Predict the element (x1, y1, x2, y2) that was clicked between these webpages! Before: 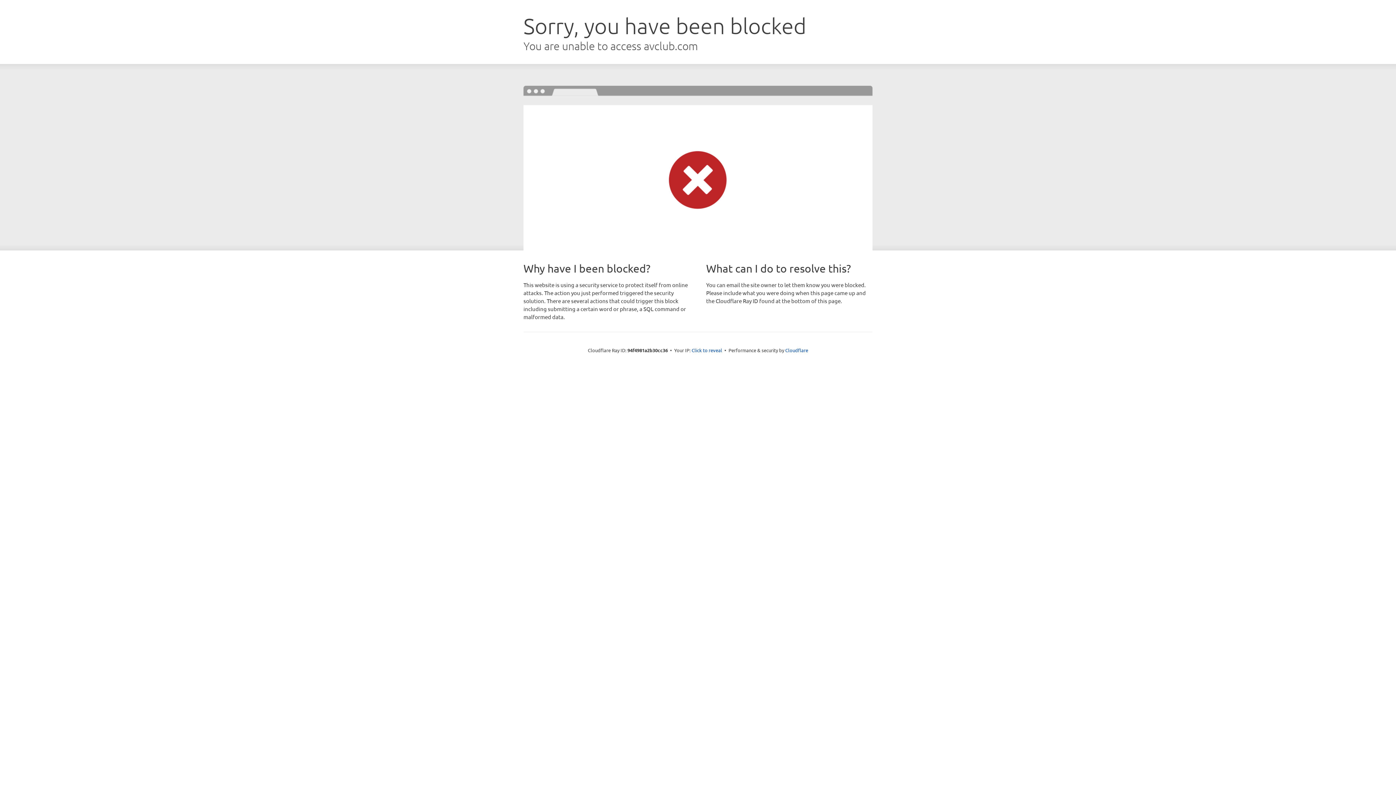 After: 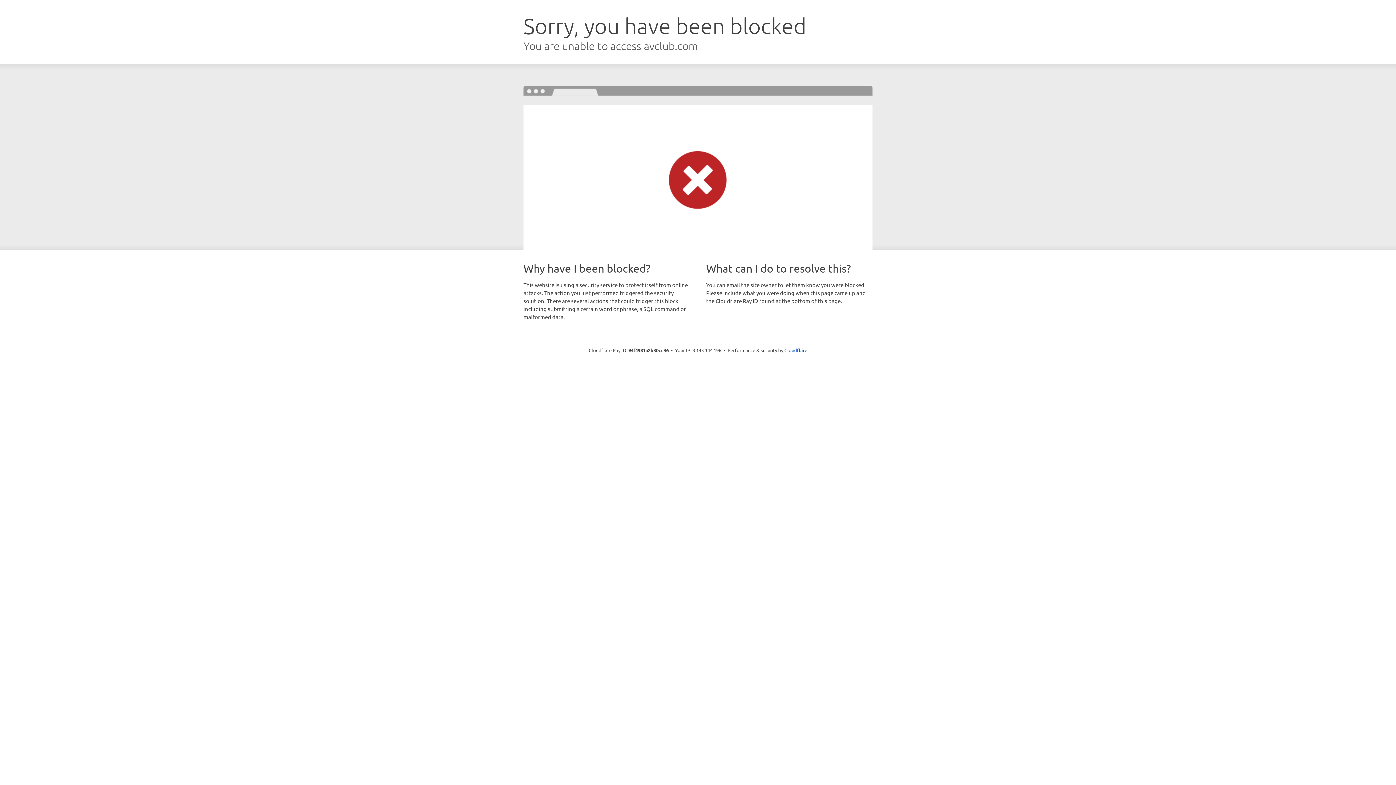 Action: bbox: (691, 346, 722, 353) label: Click to reveal